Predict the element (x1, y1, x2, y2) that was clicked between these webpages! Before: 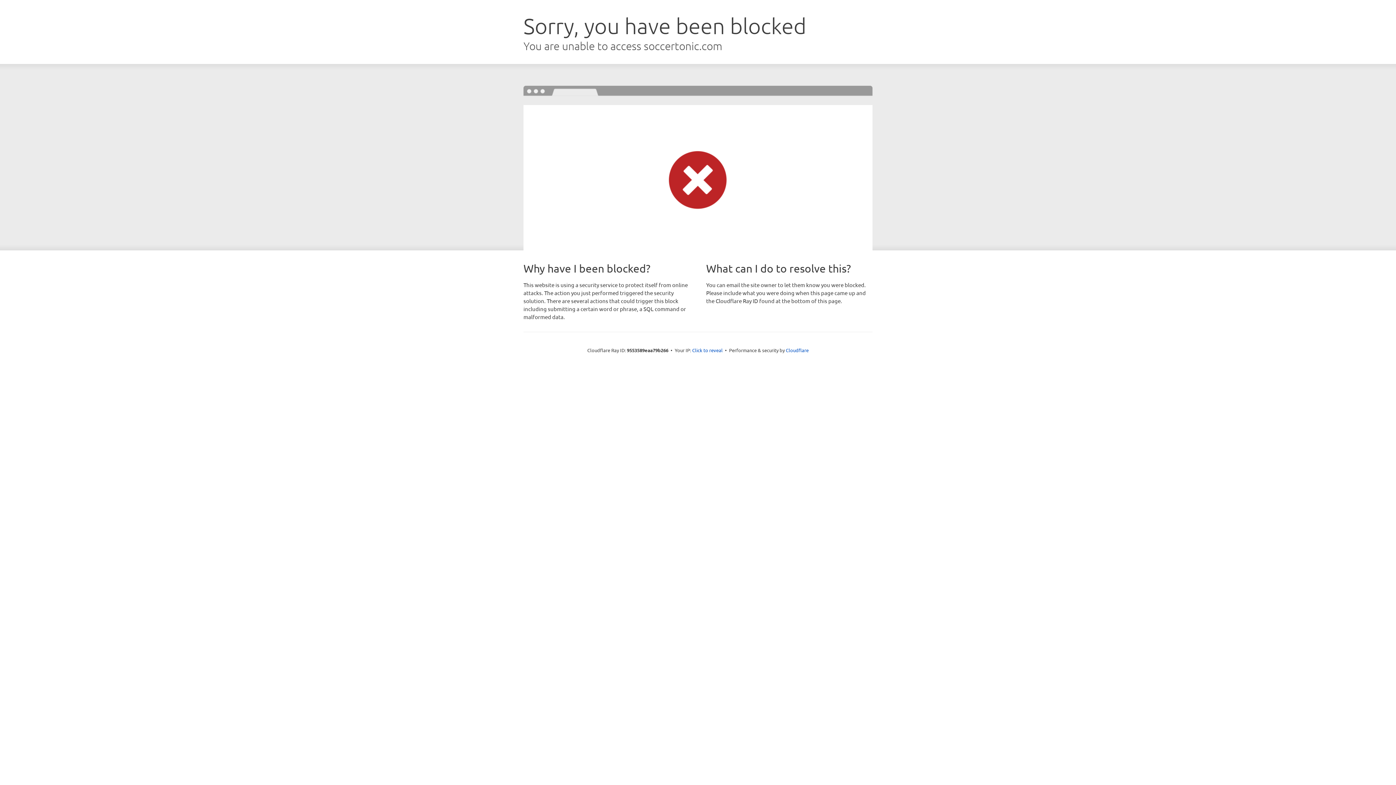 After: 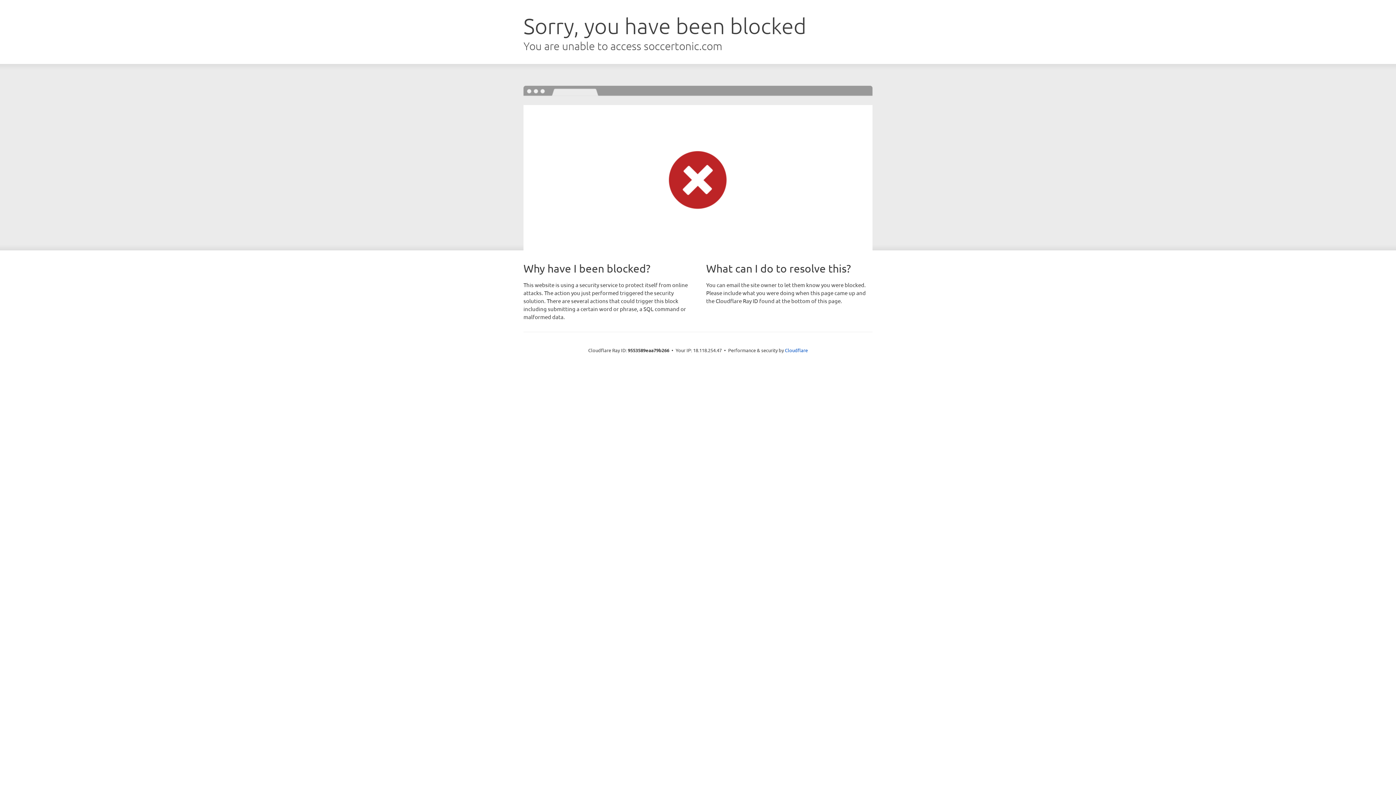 Action: bbox: (692, 346, 722, 353) label: Click to reveal